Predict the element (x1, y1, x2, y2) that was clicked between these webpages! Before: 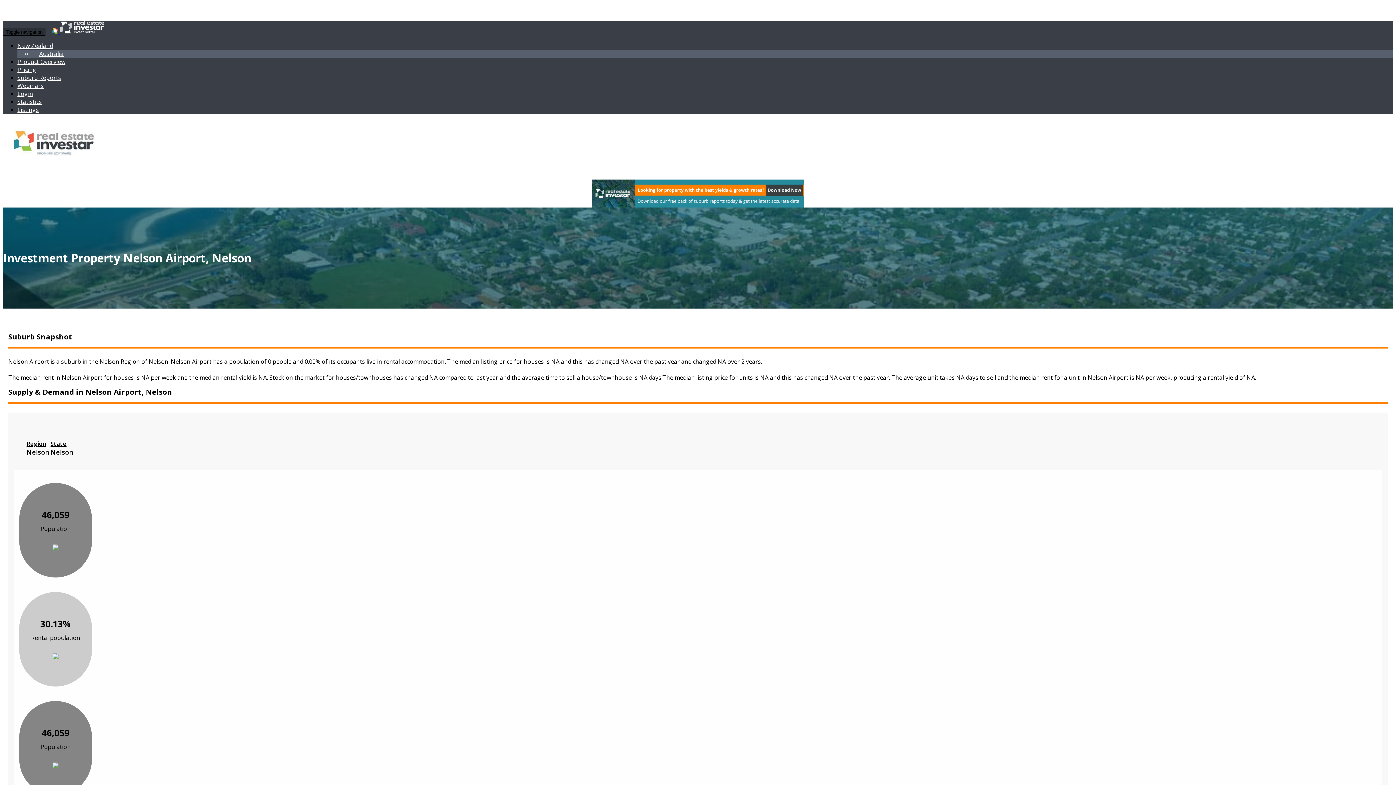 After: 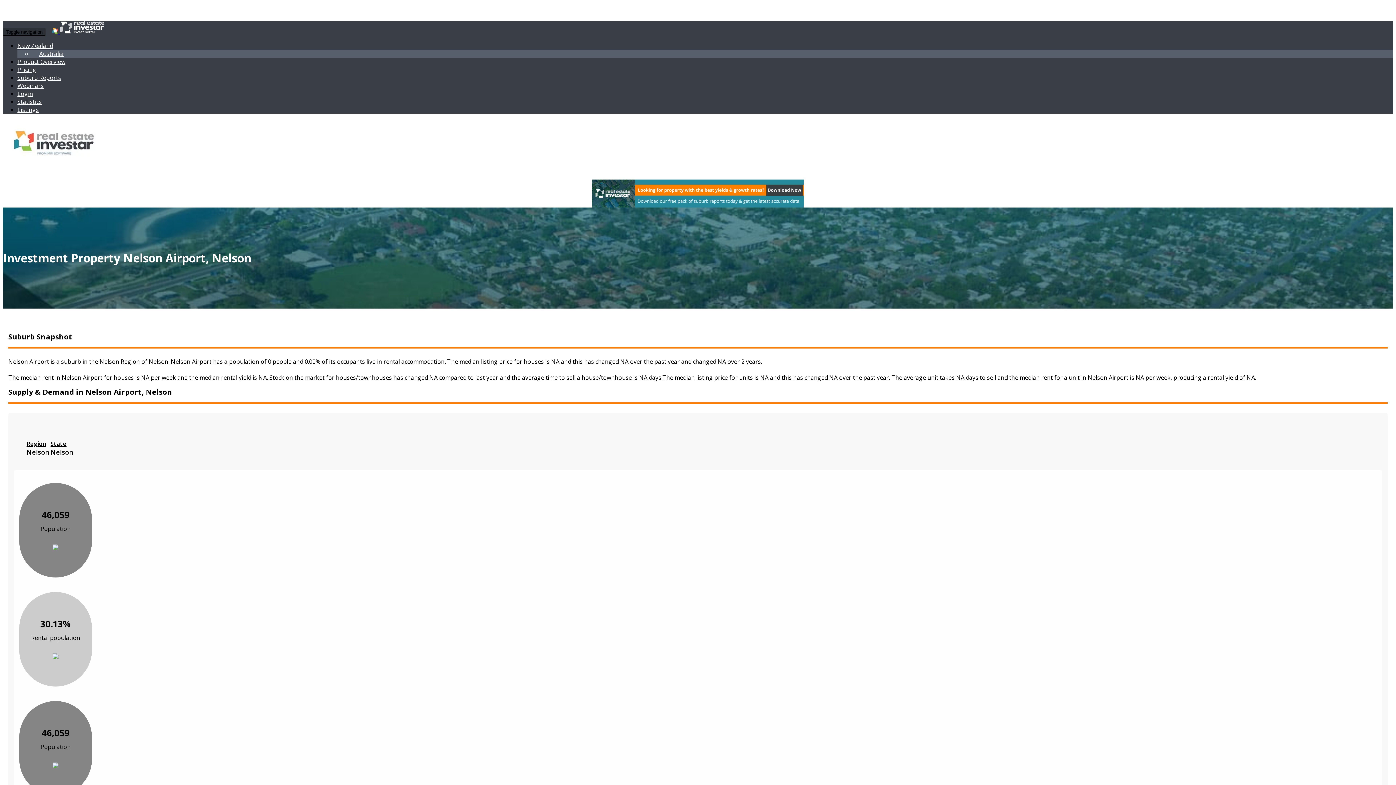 Action: bbox: (8, 179, 1388, 207)